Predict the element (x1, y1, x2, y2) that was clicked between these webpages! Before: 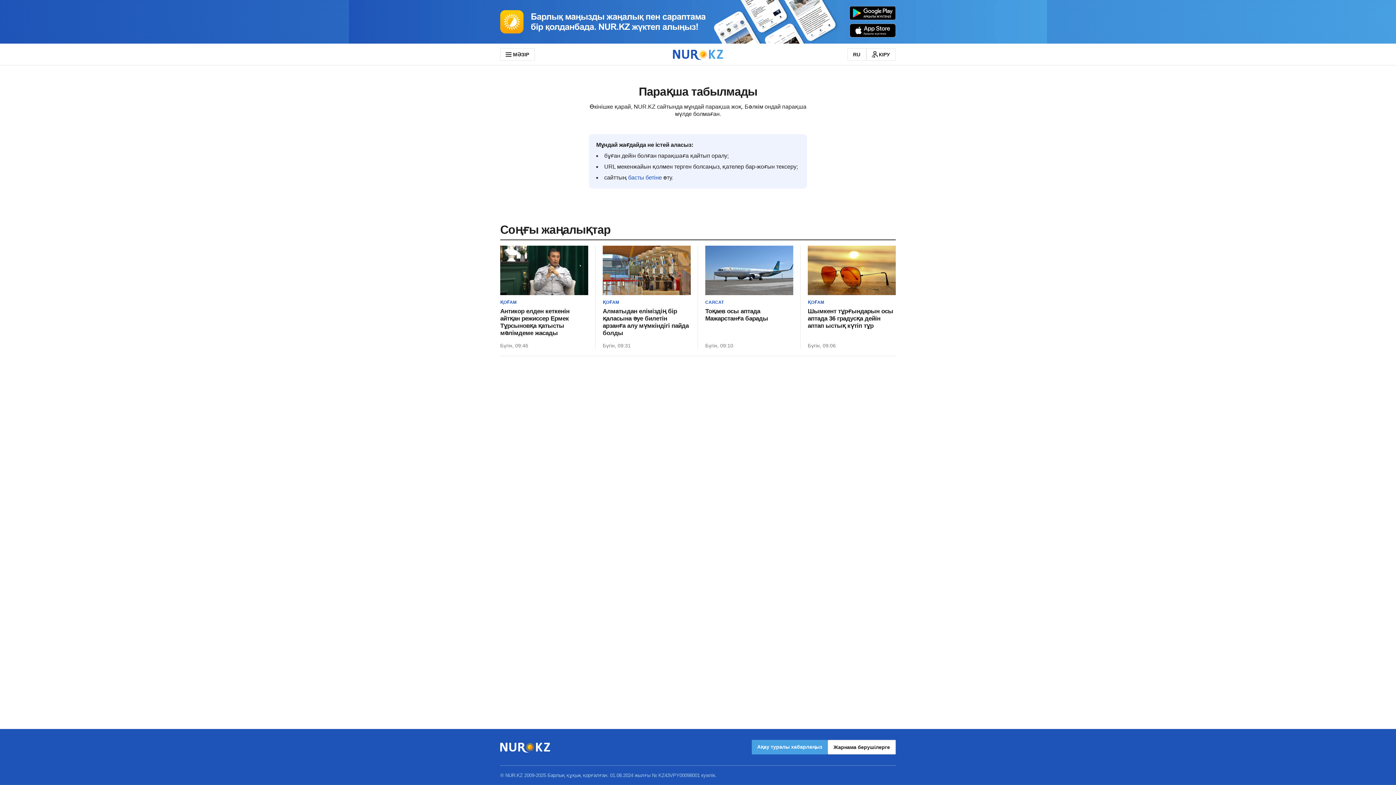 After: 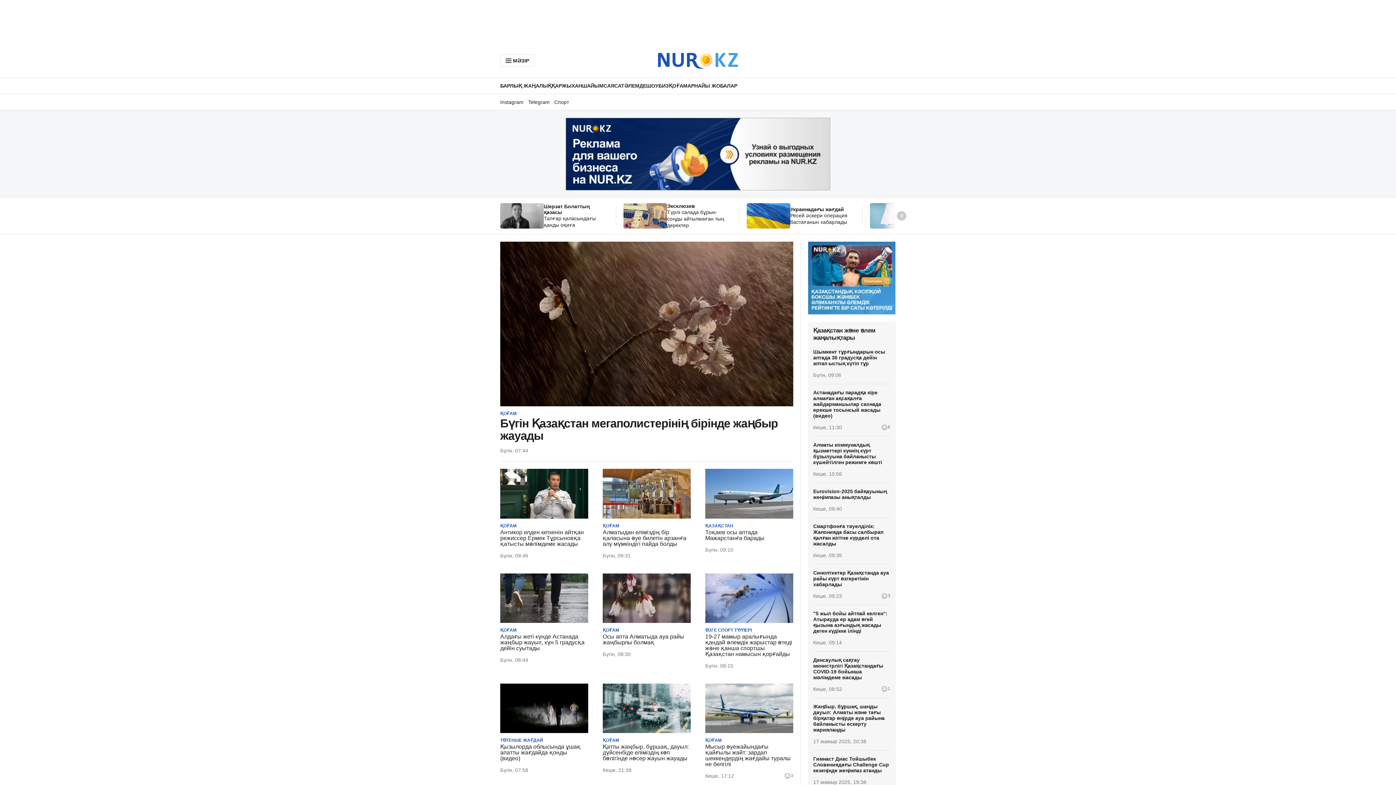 Action: label: басты бетіне bbox: (628, 174, 662, 180)